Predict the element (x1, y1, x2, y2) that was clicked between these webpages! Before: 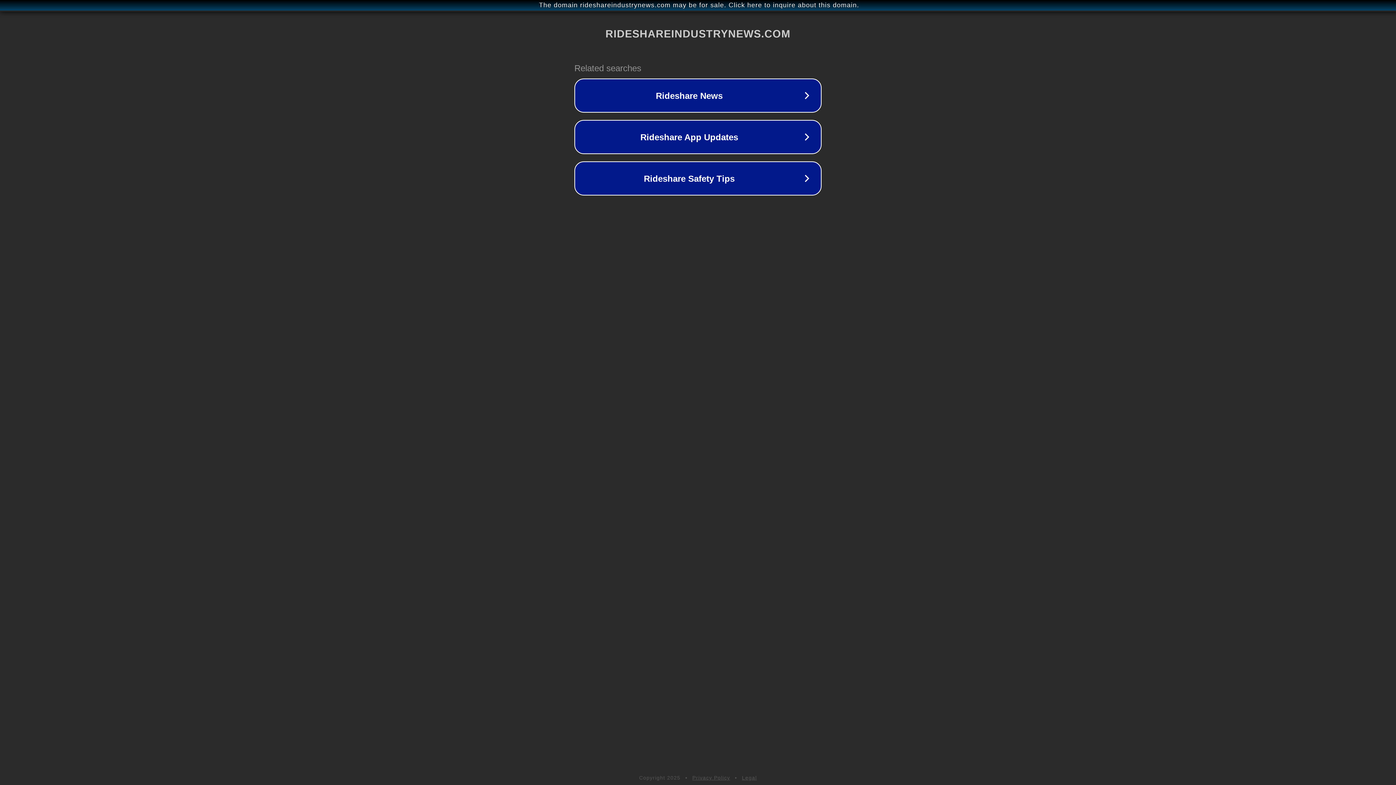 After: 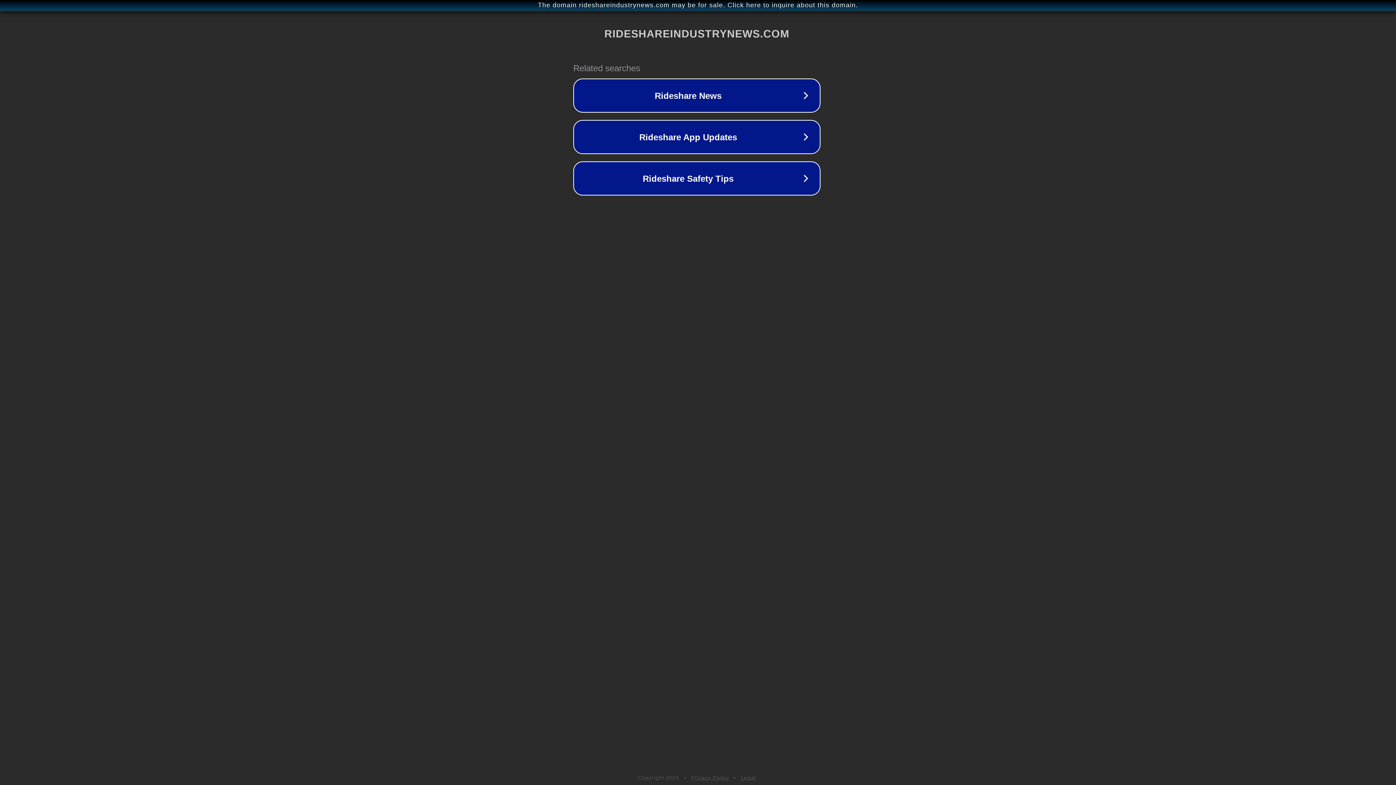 Action: bbox: (1, 1, 1397, 9) label: The domain rideshareindustrynews.com may be for sale. Click here to inquire about this domain.